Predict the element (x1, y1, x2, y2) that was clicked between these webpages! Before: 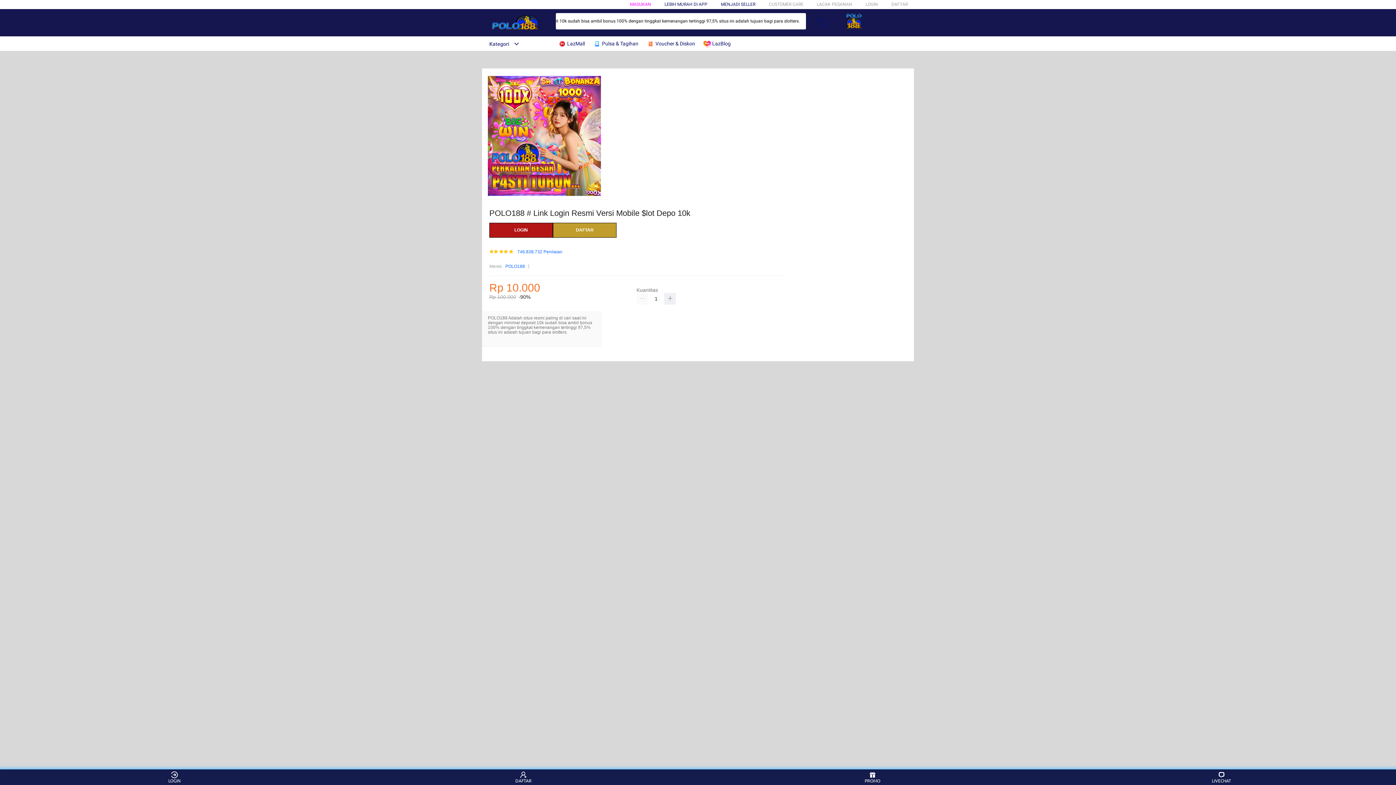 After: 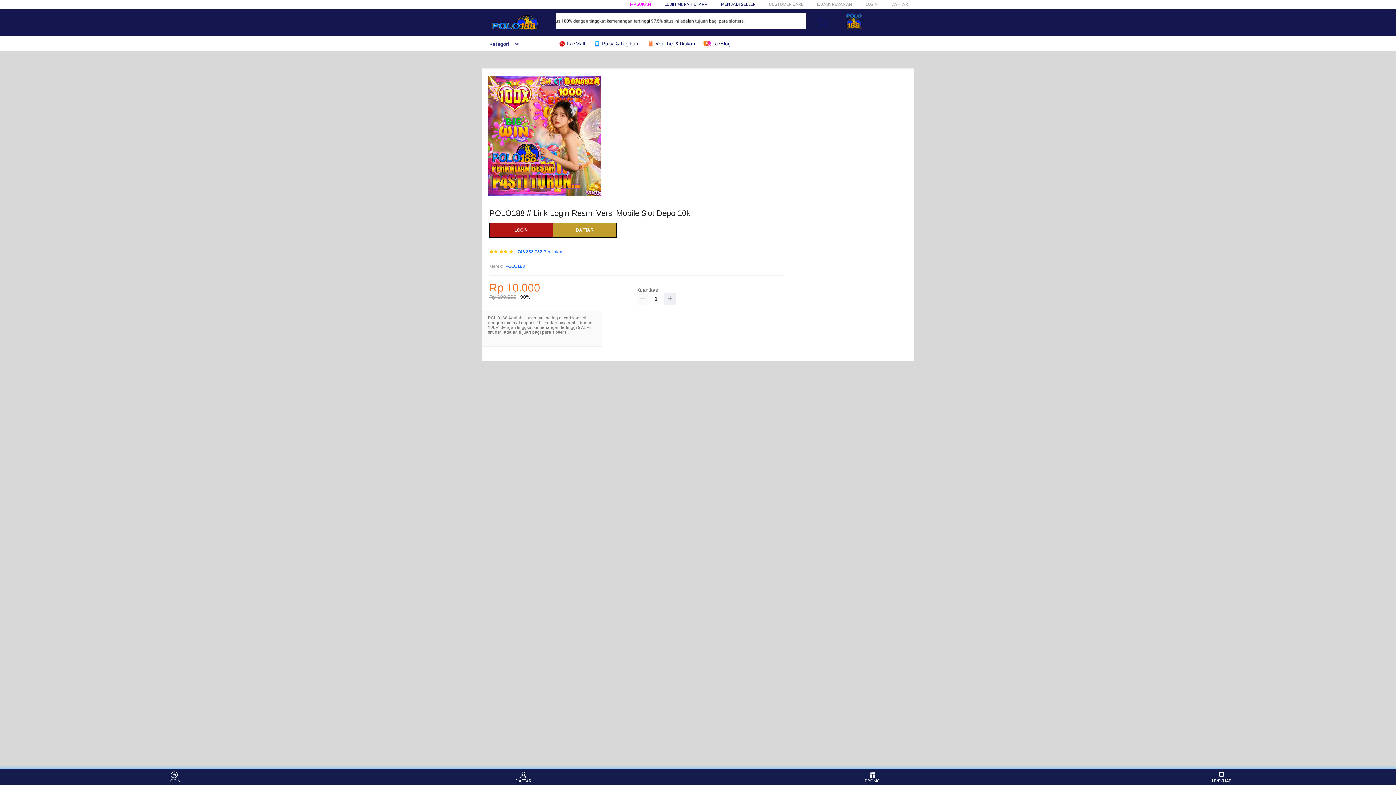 Action: label: POLO188 bbox: (505, 263, 525, 270)